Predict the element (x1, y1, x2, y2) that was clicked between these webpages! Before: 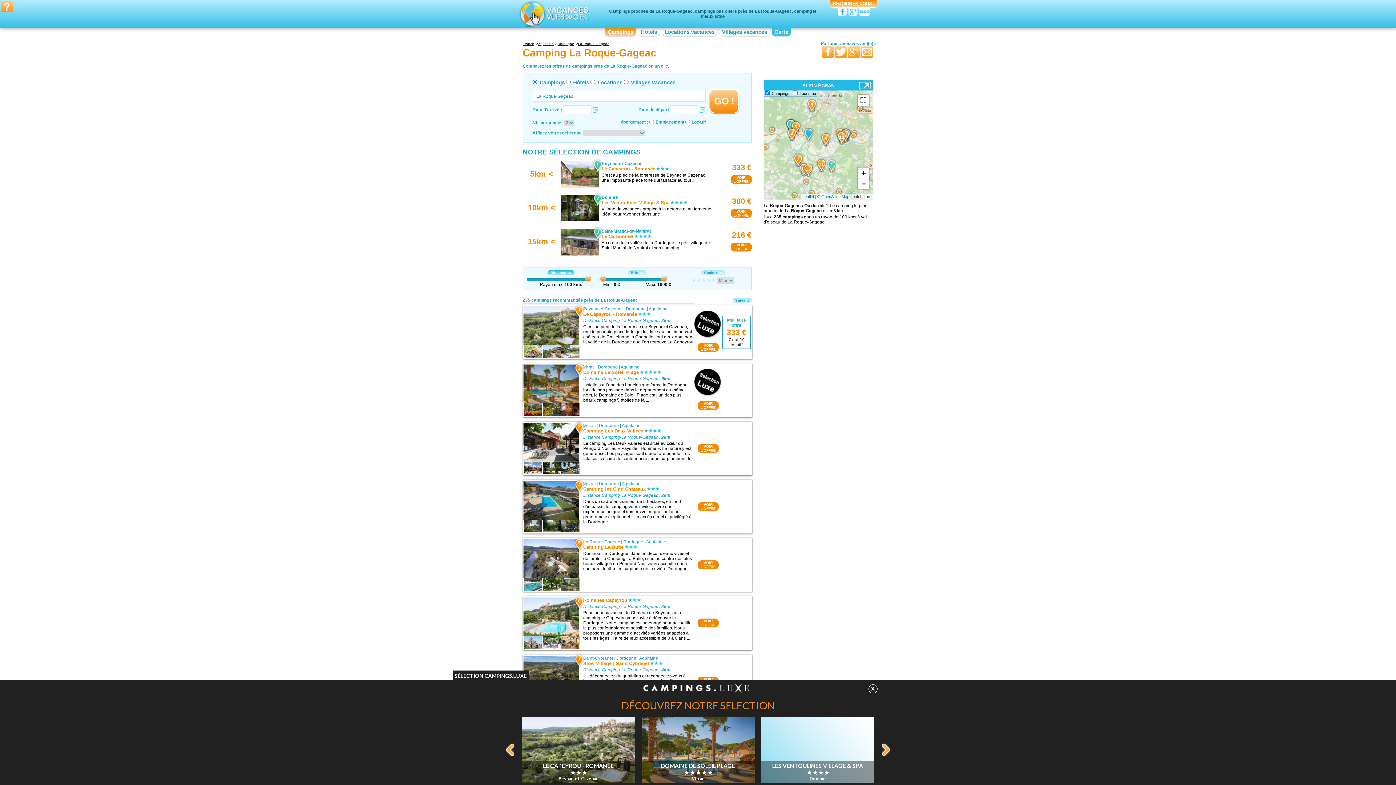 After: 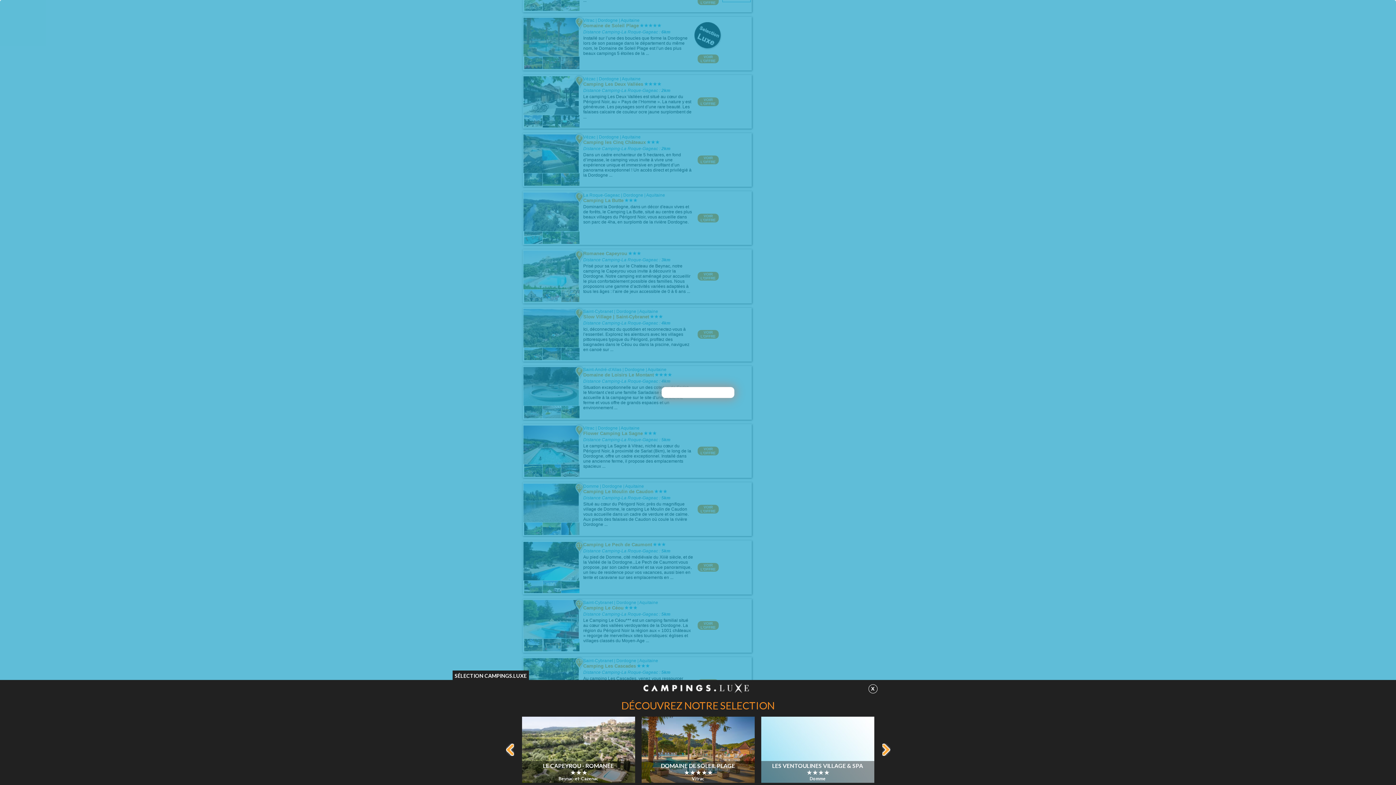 Action: label: VOIR
L'OFFRE bbox: (697, 735, 718, 744)